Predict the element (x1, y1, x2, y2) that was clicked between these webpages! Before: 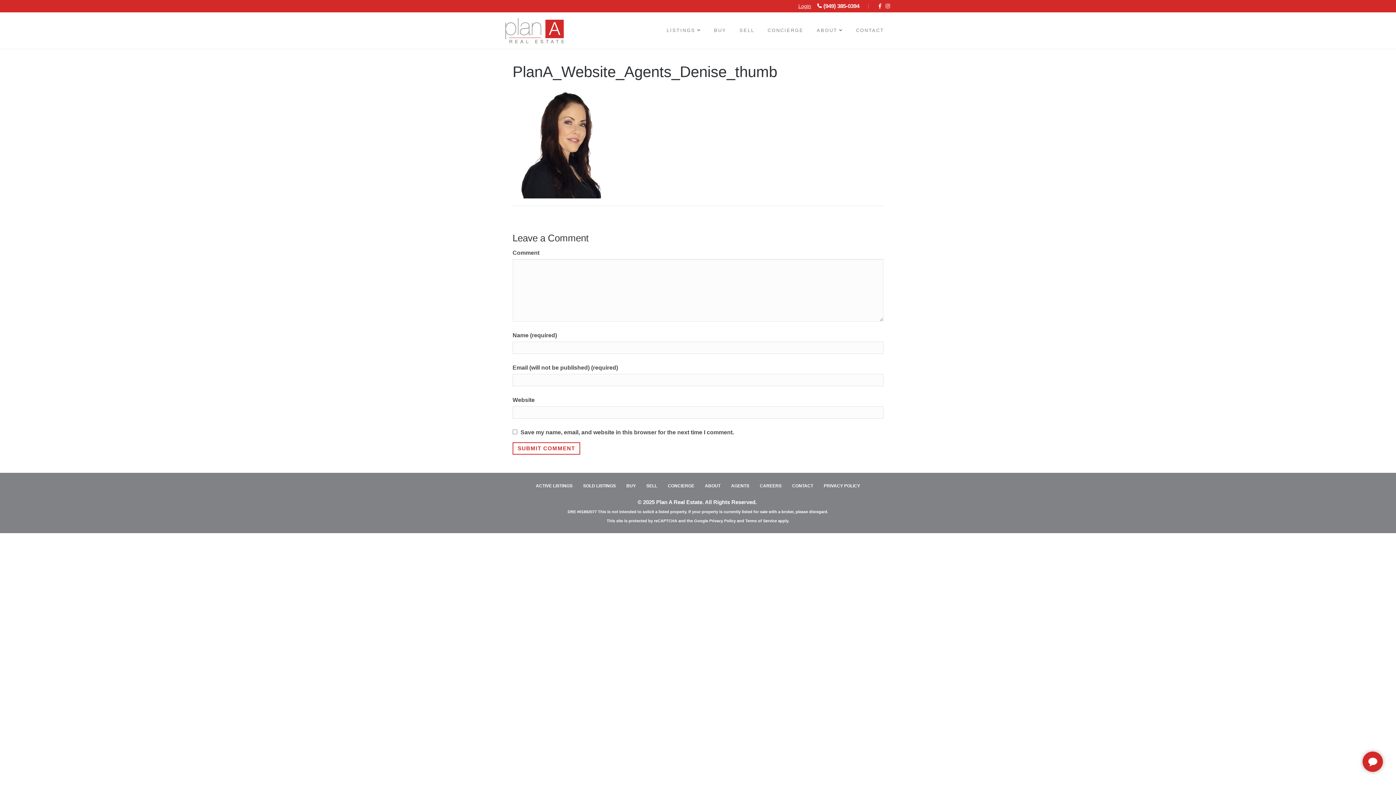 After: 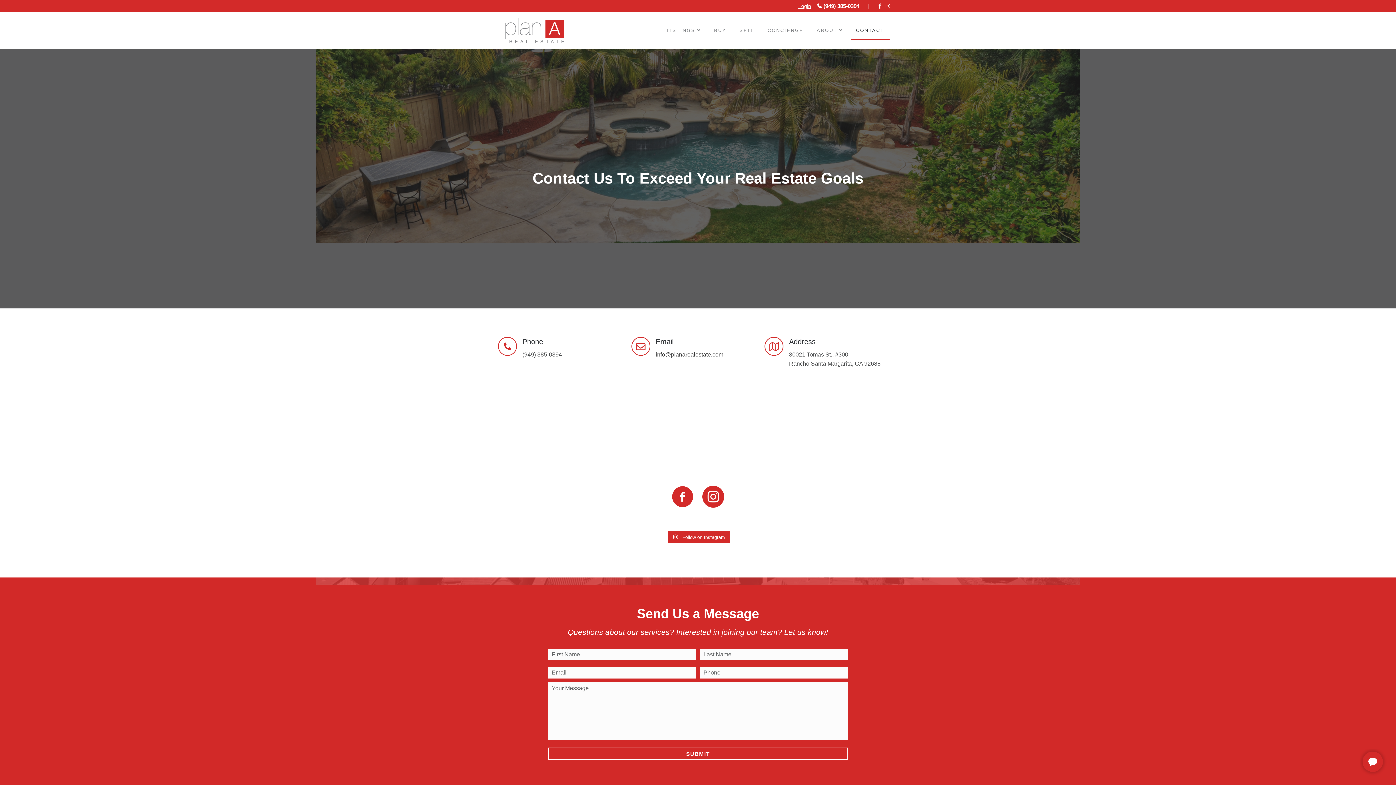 Action: label: CONTACT bbox: (787, 480, 818, 491)